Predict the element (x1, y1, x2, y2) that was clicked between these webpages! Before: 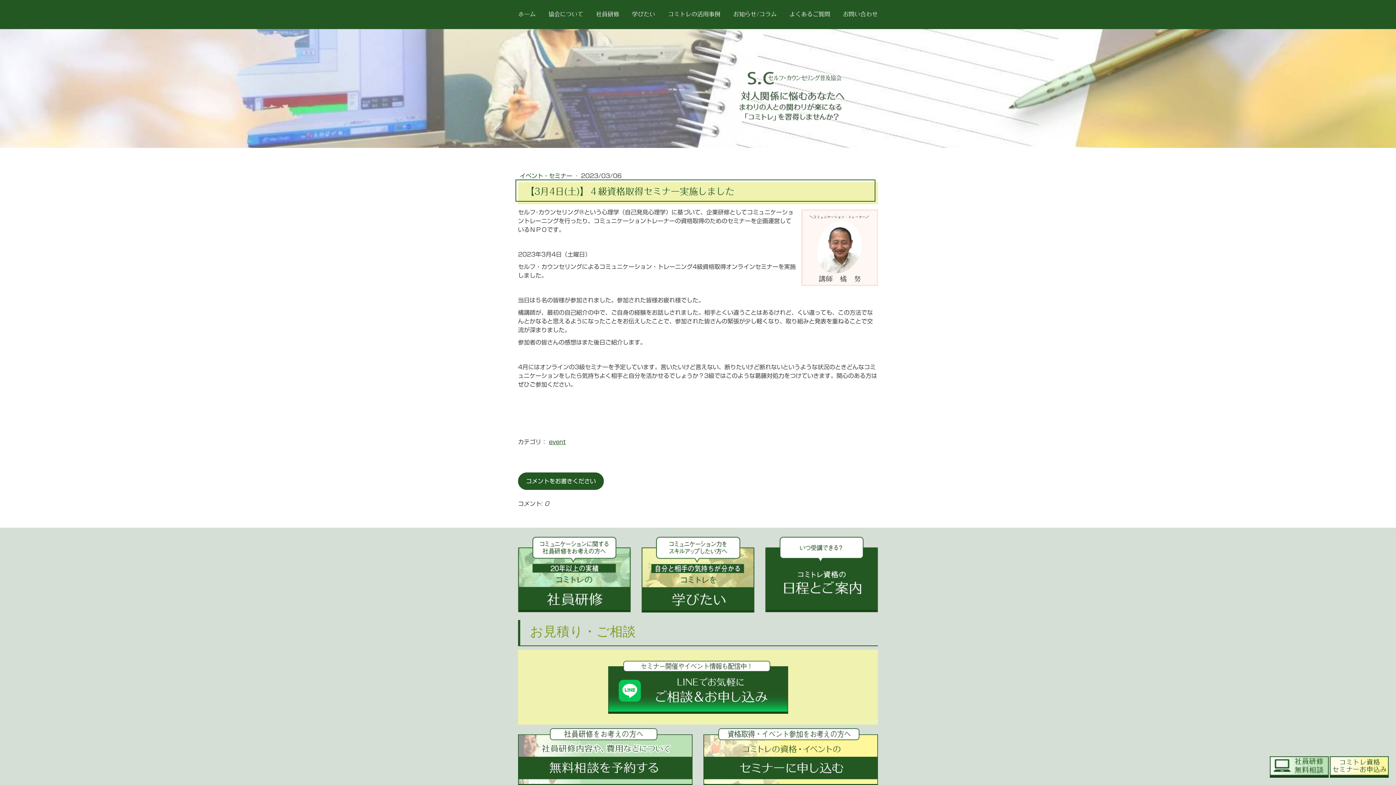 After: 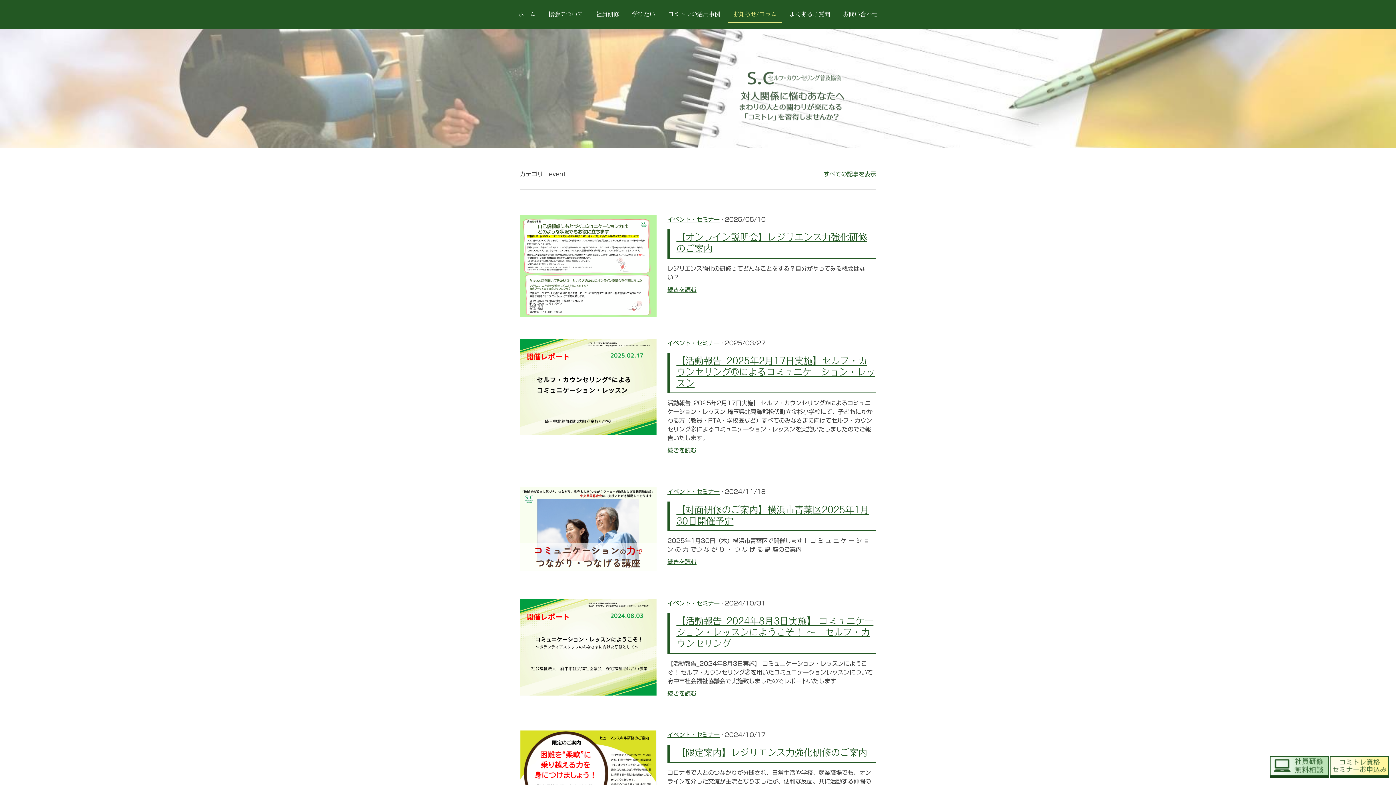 Action: label: event bbox: (549, 439, 565, 445)